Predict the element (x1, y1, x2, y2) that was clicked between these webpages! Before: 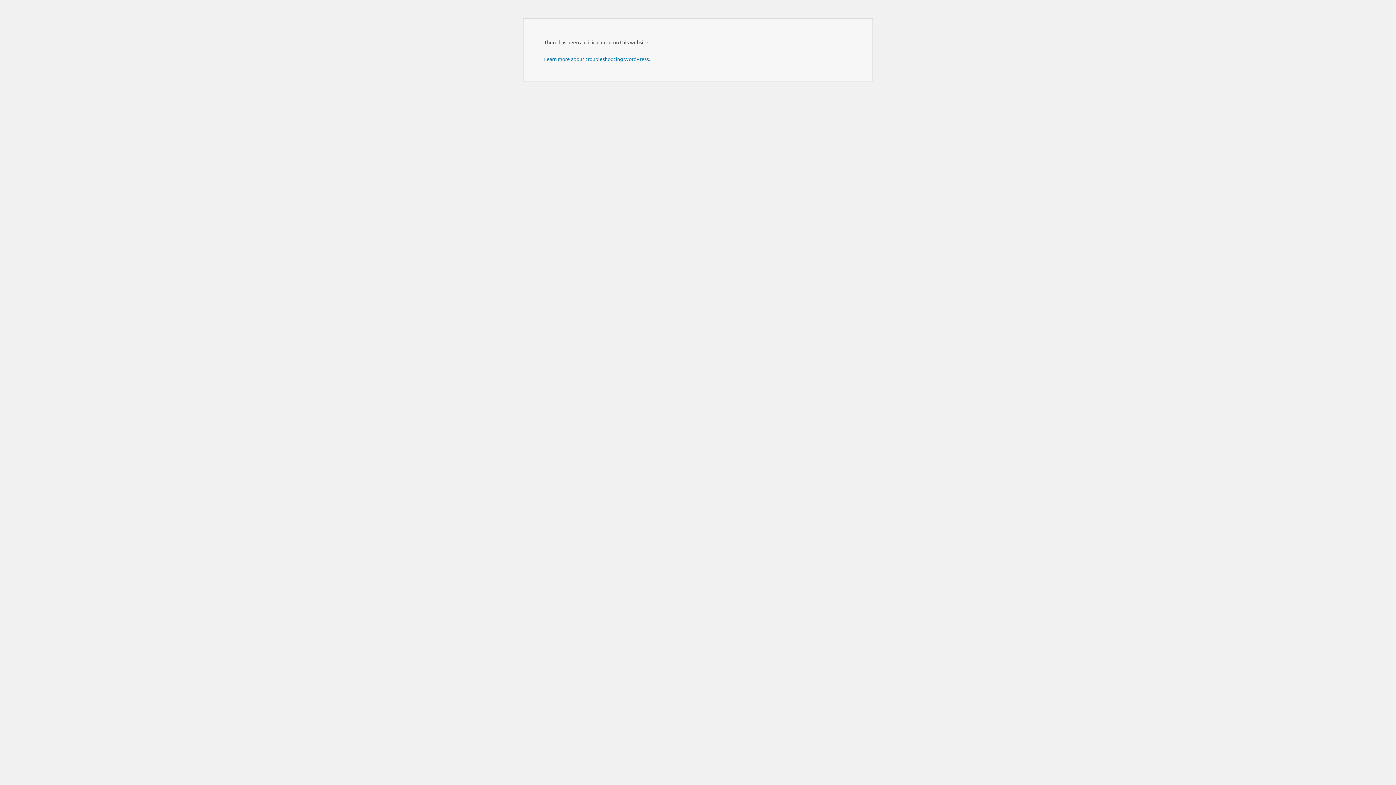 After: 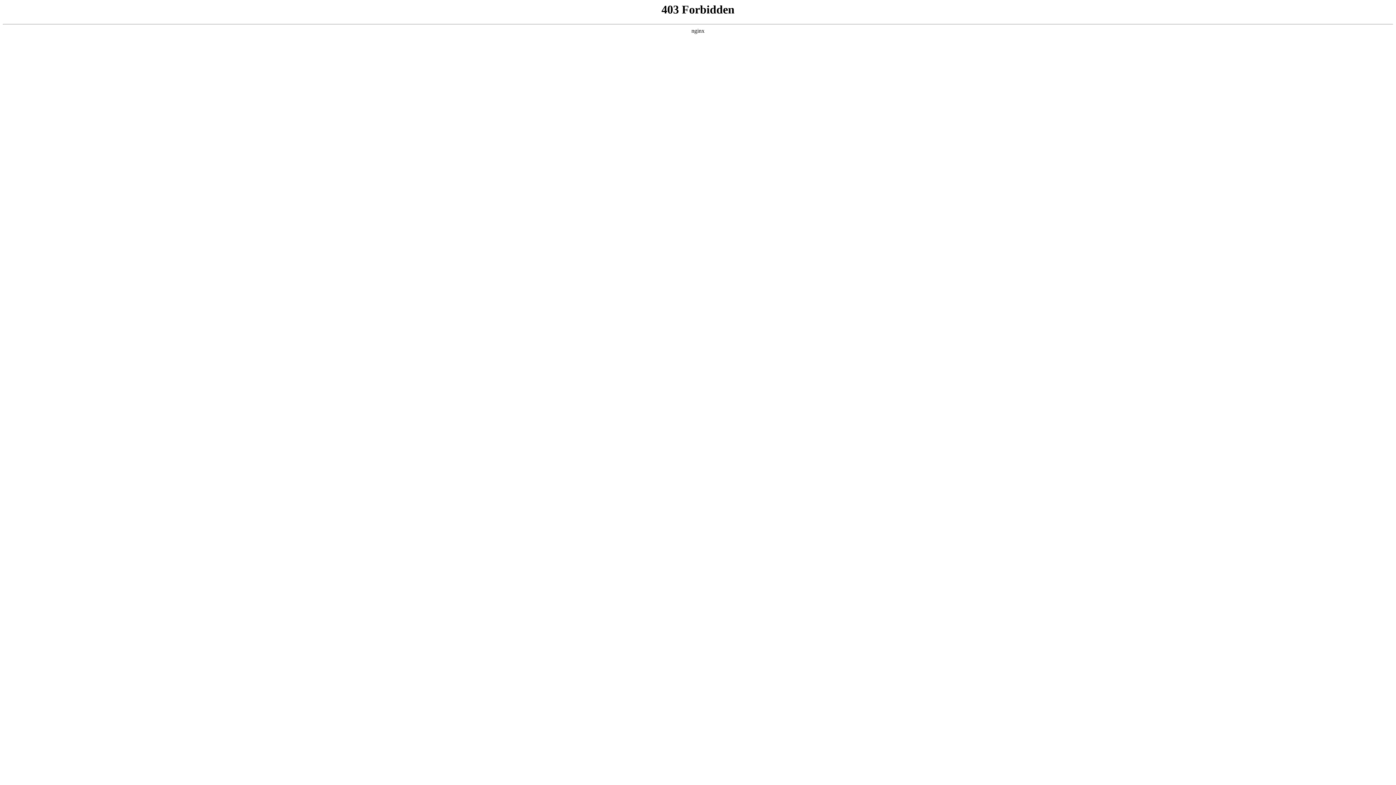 Action: bbox: (544, 55, 650, 62) label: Learn more about troubleshooting WordPress.